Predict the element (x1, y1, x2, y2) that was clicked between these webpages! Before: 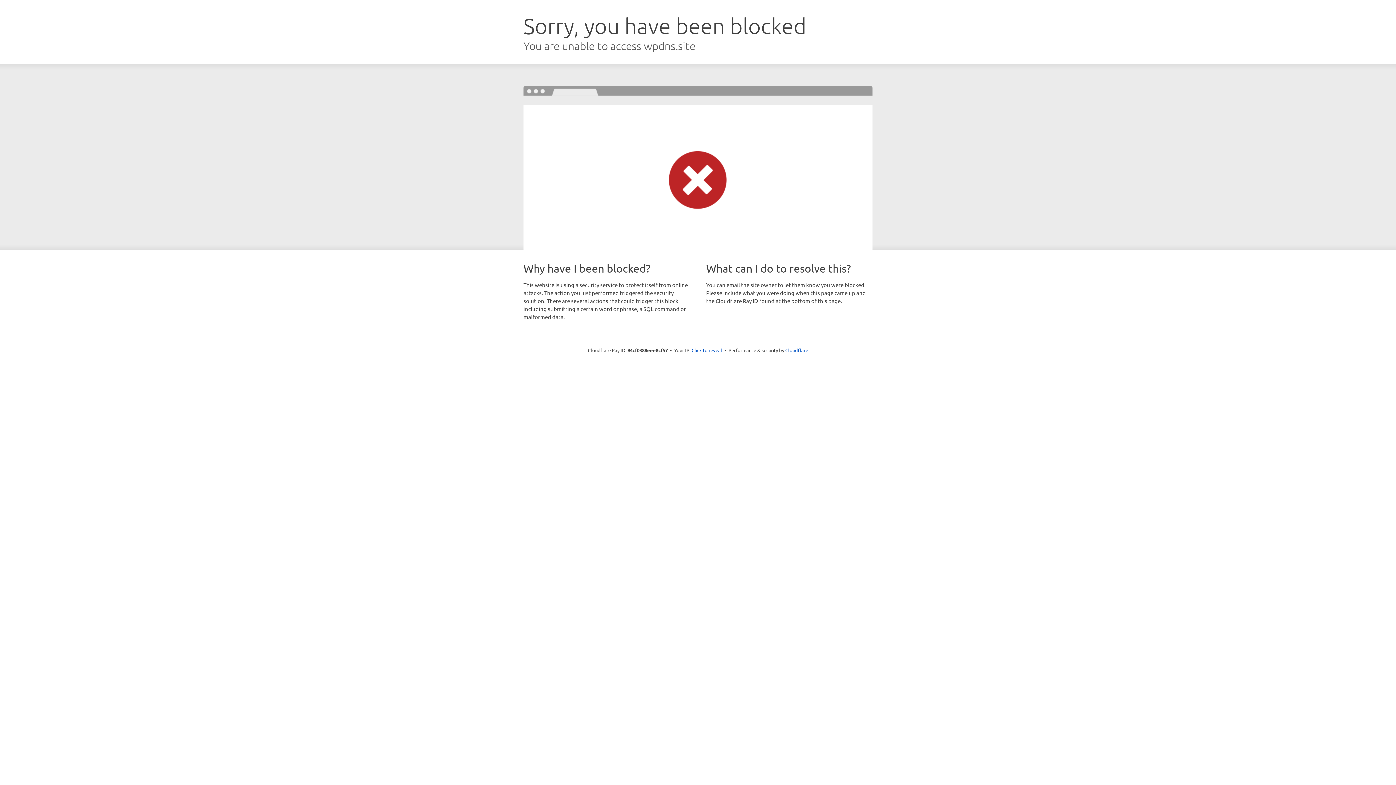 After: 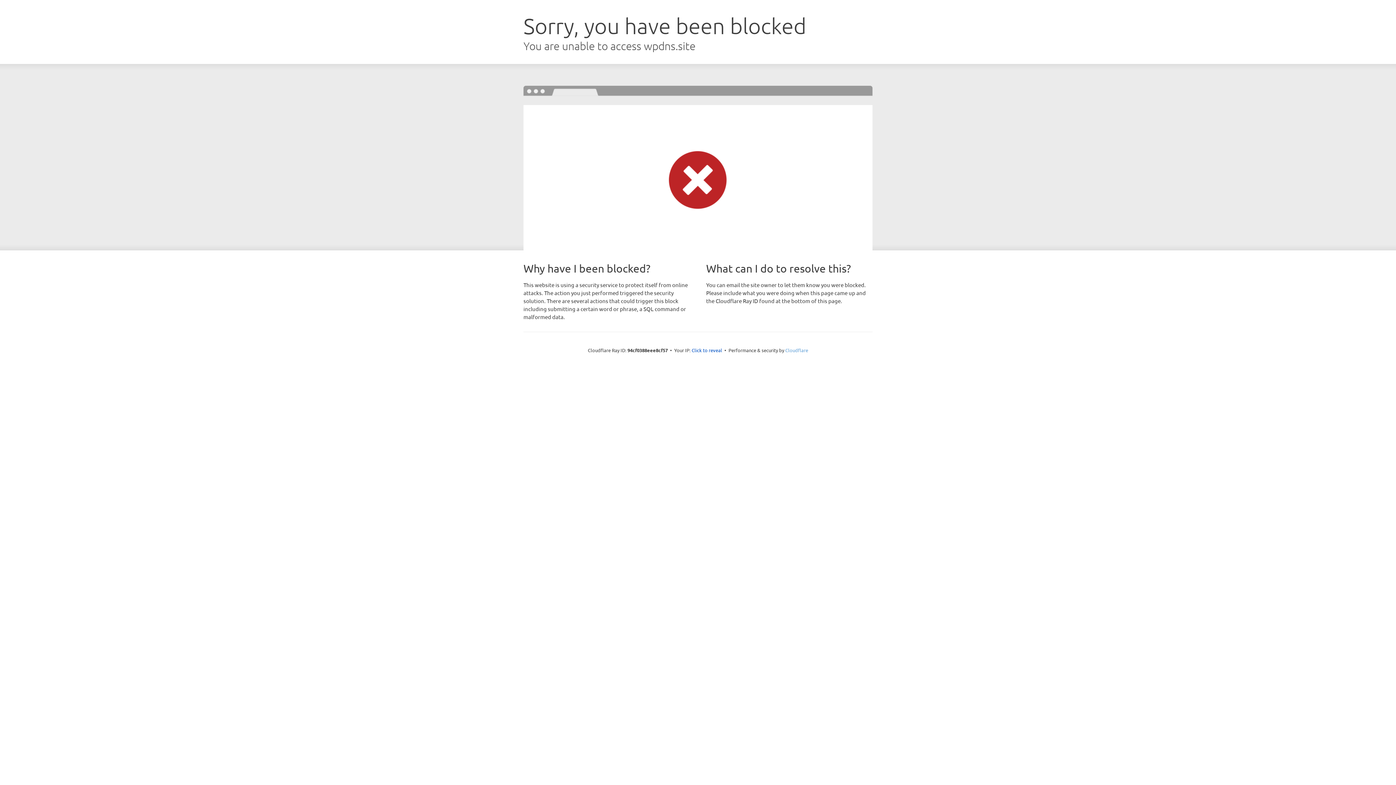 Action: bbox: (785, 347, 808, 353) label: Cloudflare